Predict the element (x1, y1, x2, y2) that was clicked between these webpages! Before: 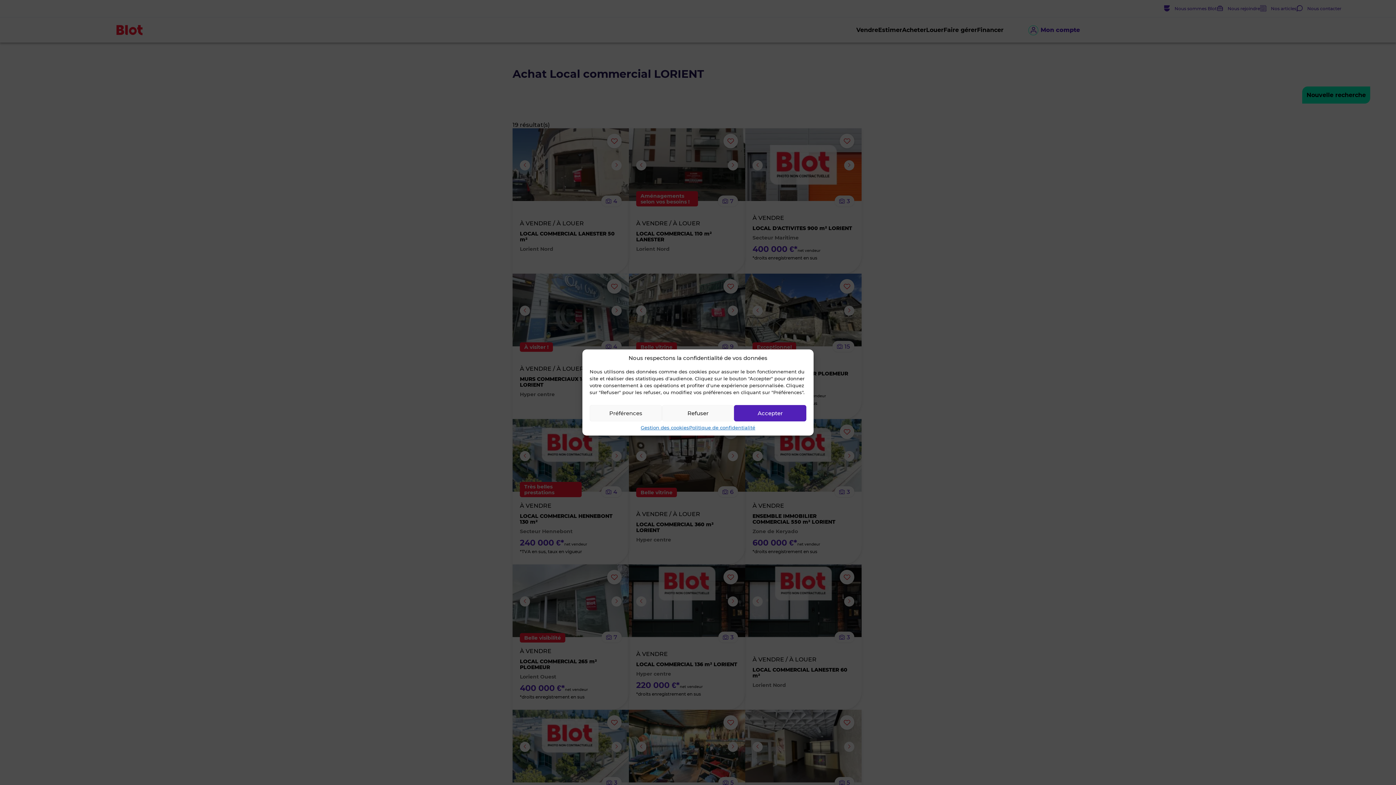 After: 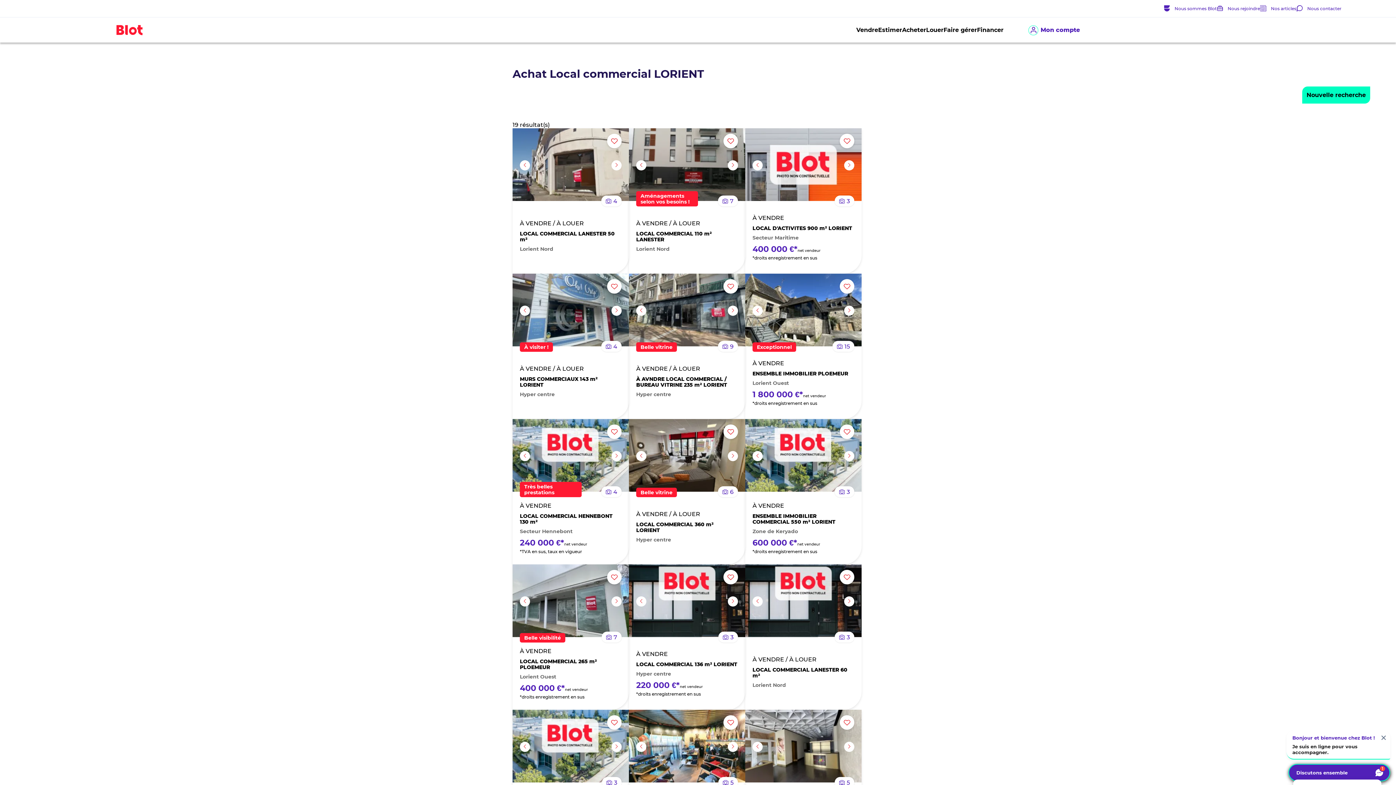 Action: label: Refuser bbox: (662, 405, 734, 421)